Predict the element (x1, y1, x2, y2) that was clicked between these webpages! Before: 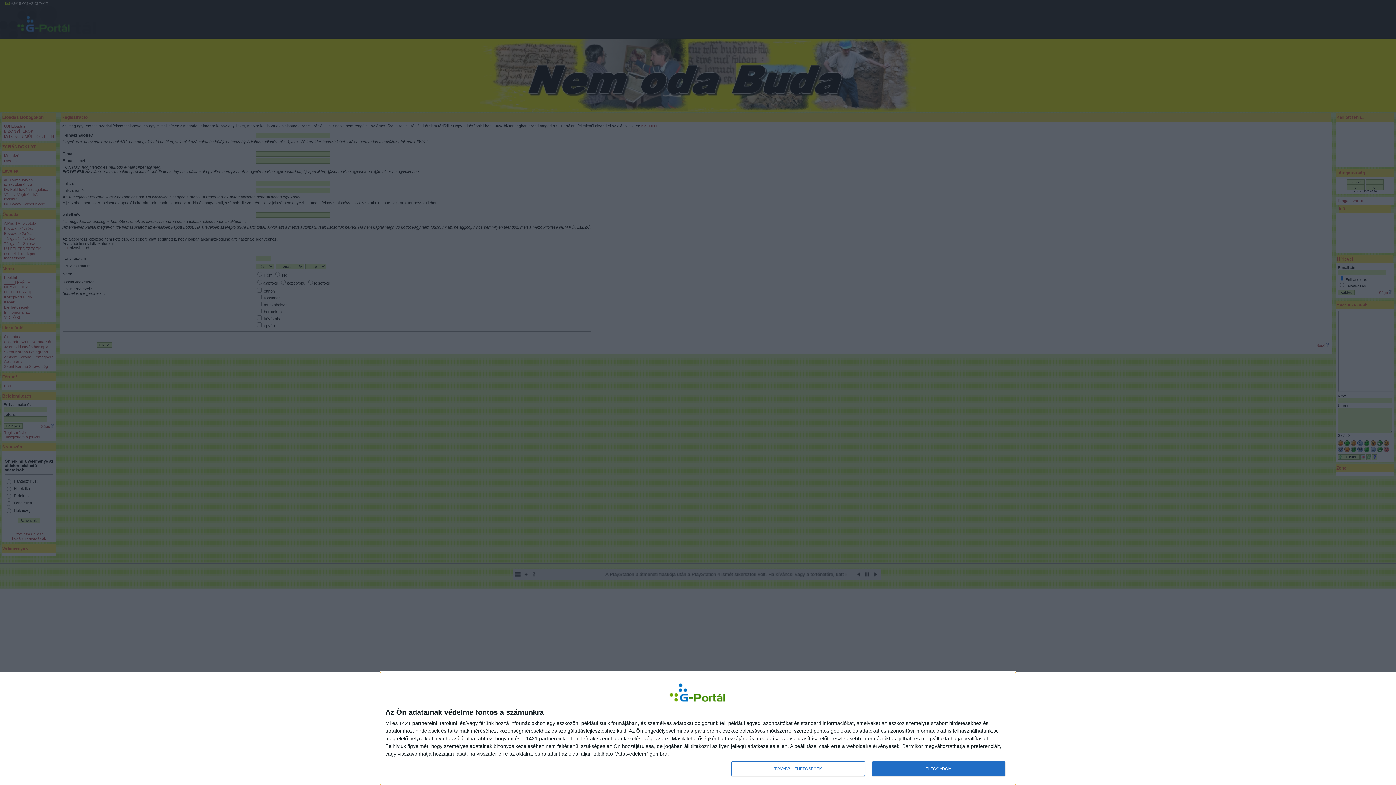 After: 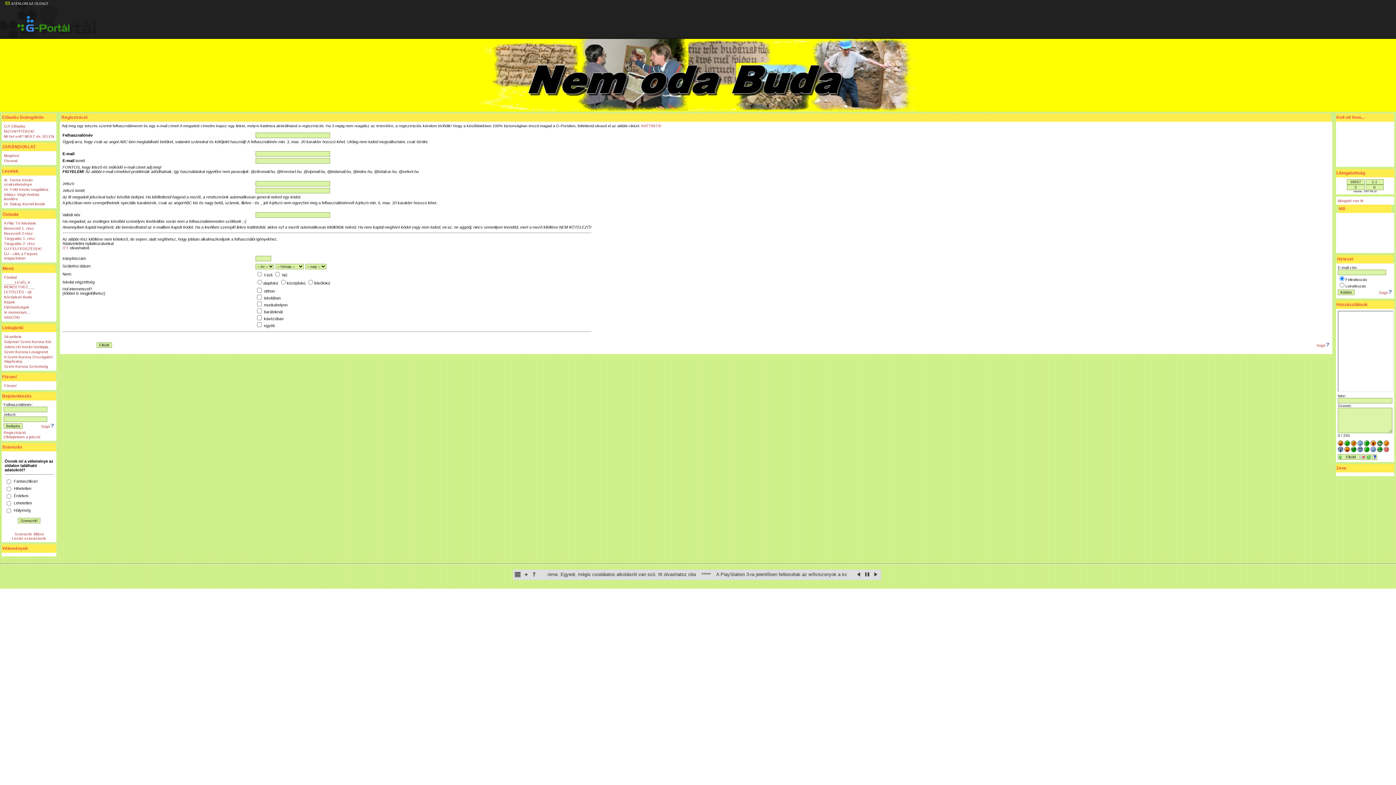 Action: label: ELFOGADOM bbox: (872, 761, 1005, 776)